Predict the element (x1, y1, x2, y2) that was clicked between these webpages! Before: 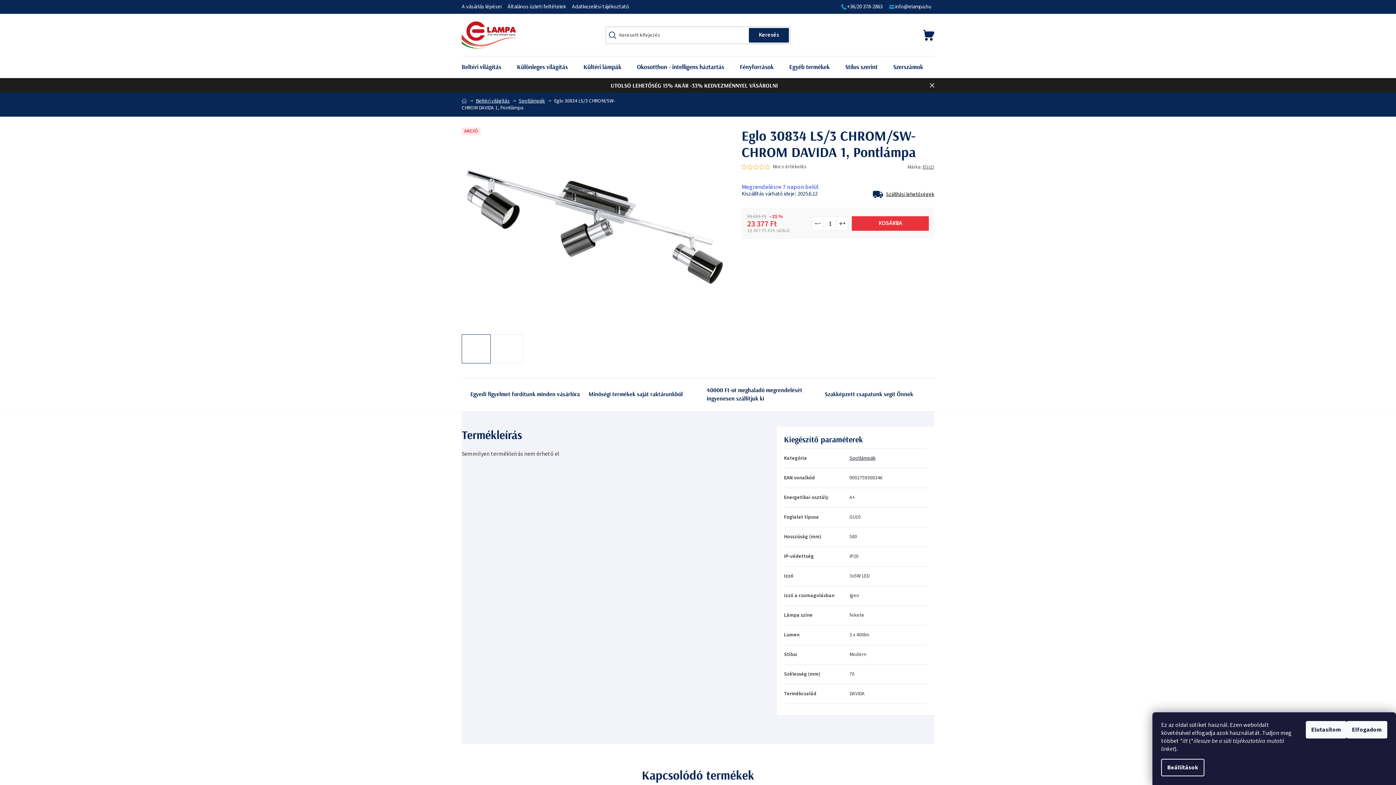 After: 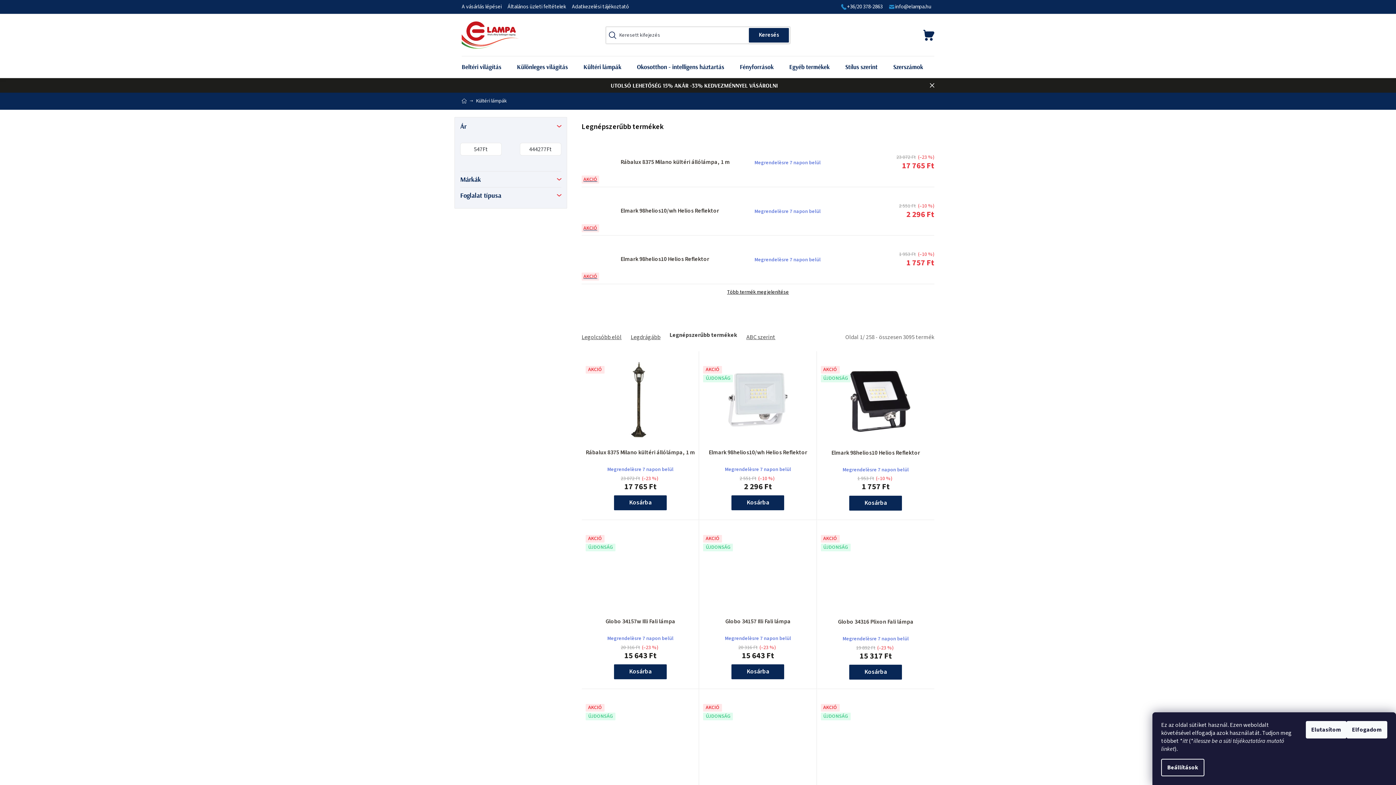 Action: bbox: (578, 56, 632, 77) label: Kültéri lámpák